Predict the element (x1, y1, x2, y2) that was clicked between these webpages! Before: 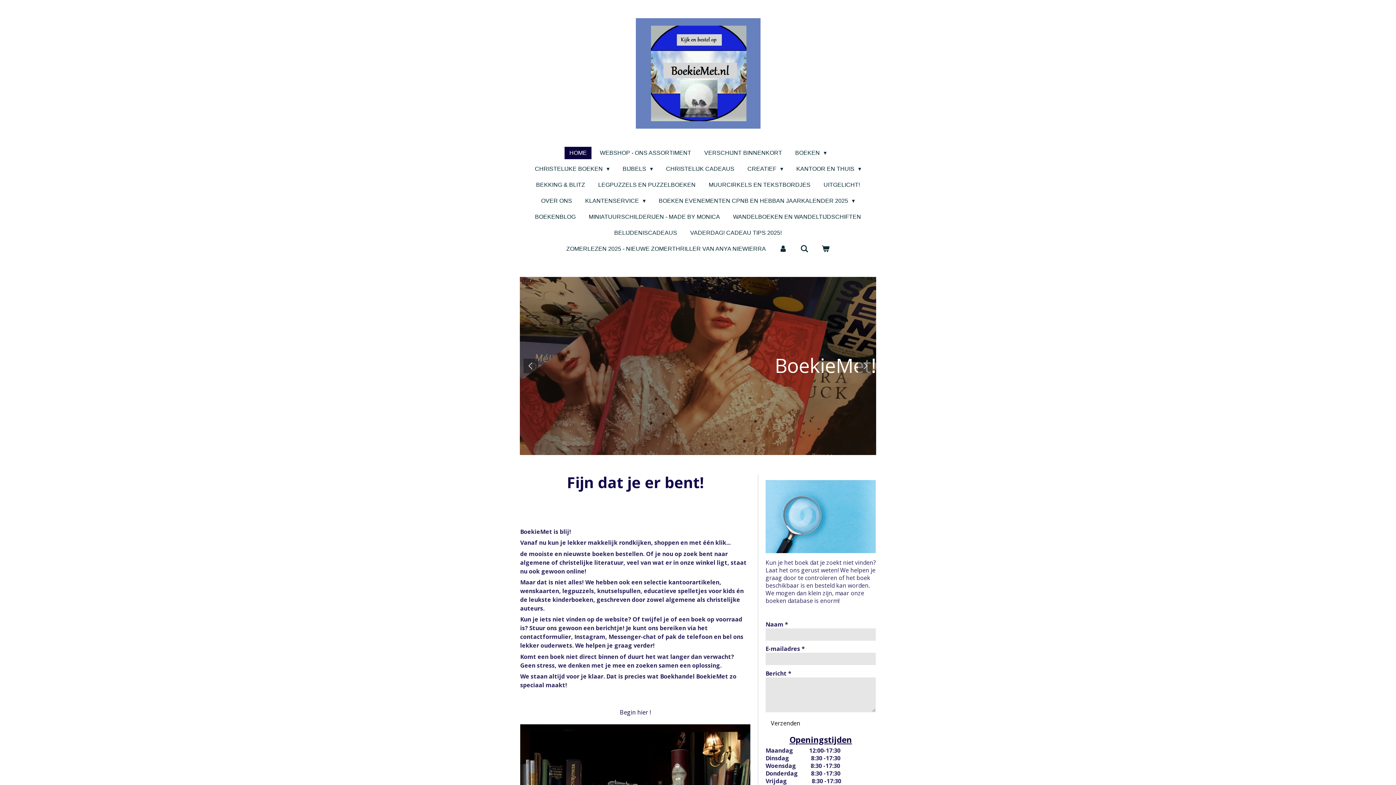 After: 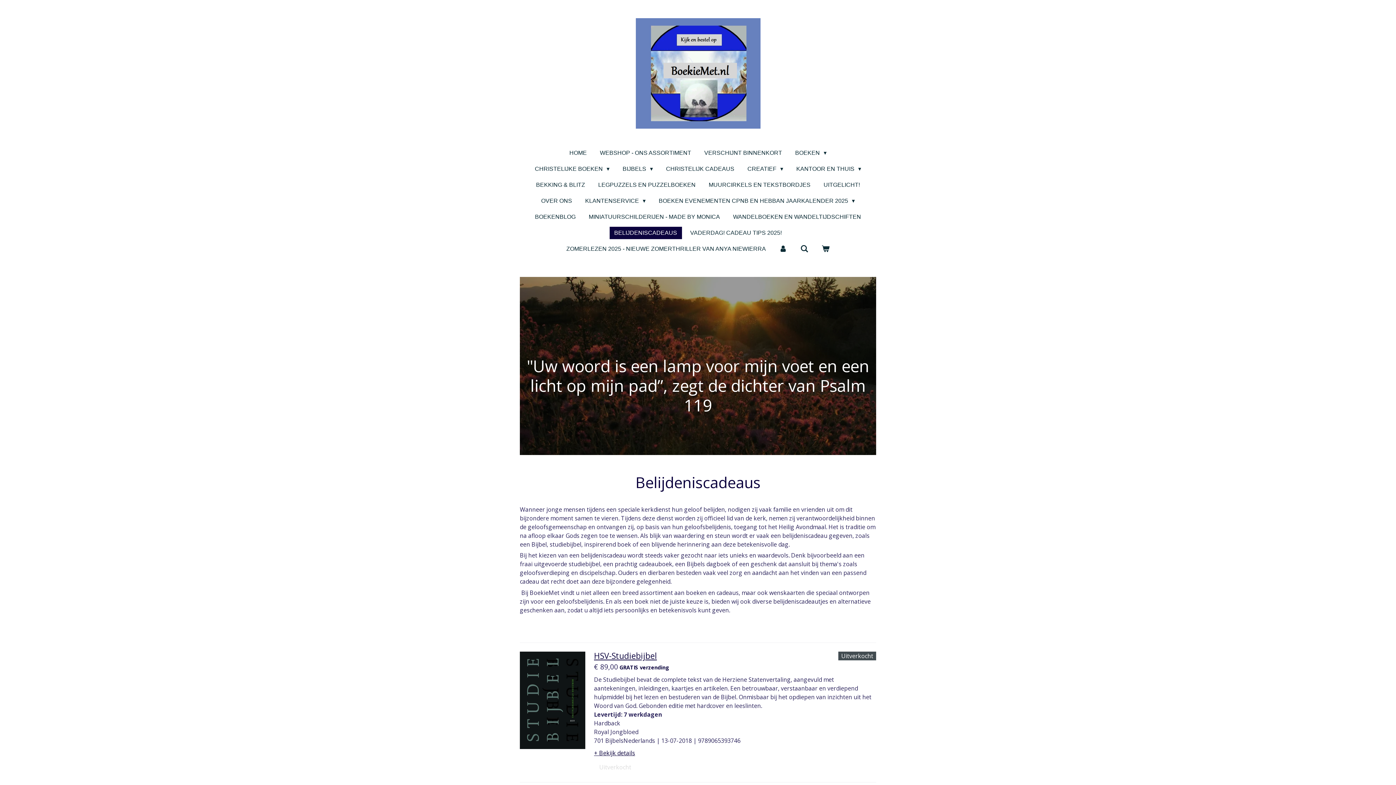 Action: bbox: (609, 226, 682, 239) label: BELIJDENISCADEAUS